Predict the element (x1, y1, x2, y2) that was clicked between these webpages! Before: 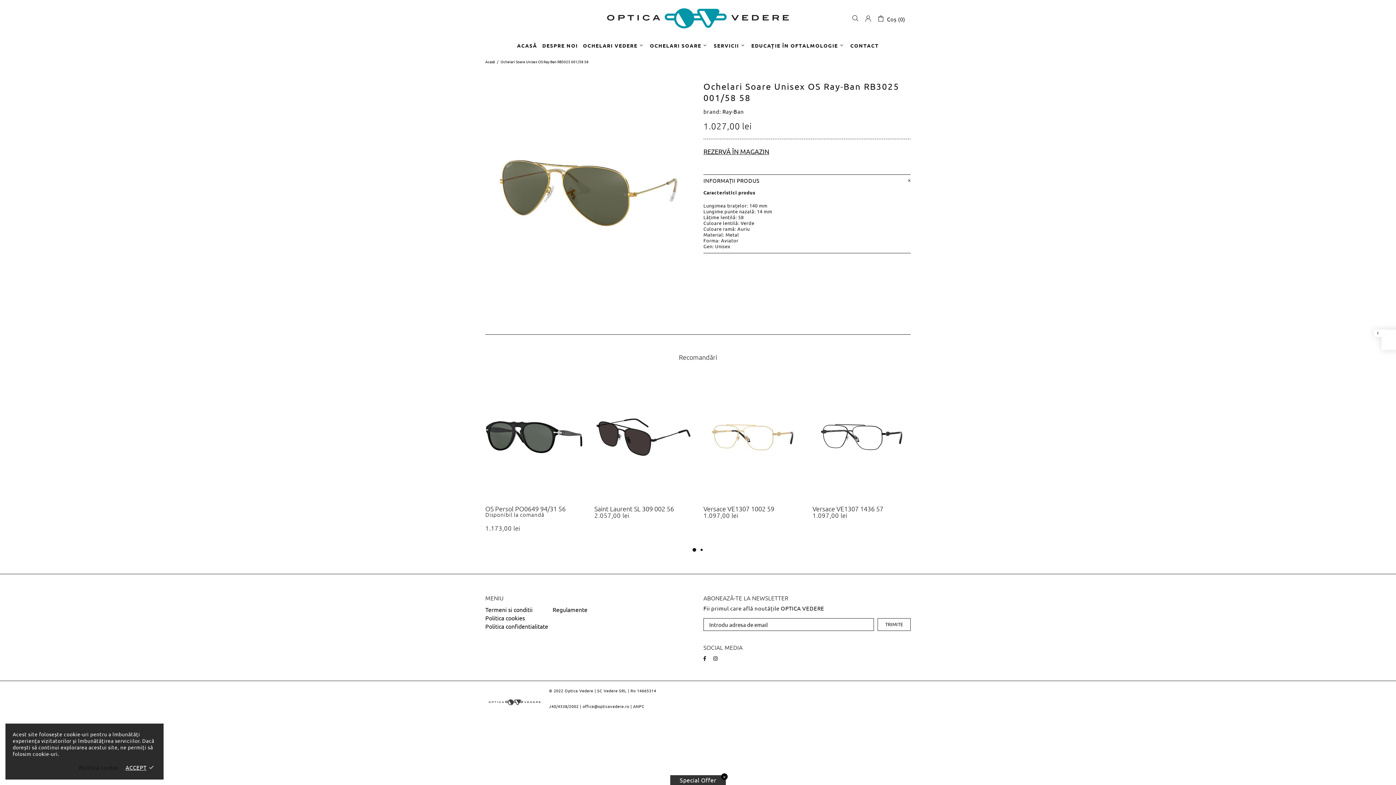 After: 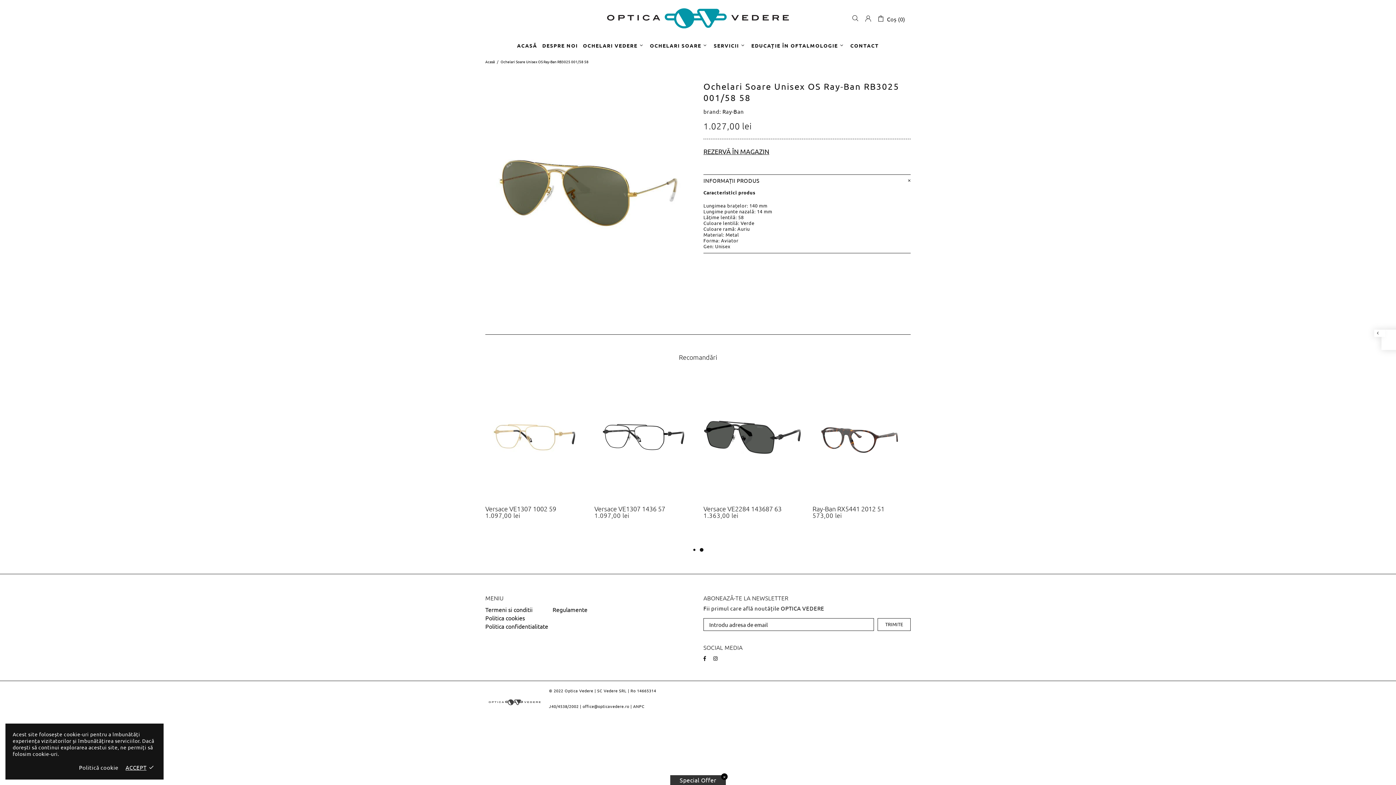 Action: label: Politică cookie bbox: (79, 765, 118, 770)